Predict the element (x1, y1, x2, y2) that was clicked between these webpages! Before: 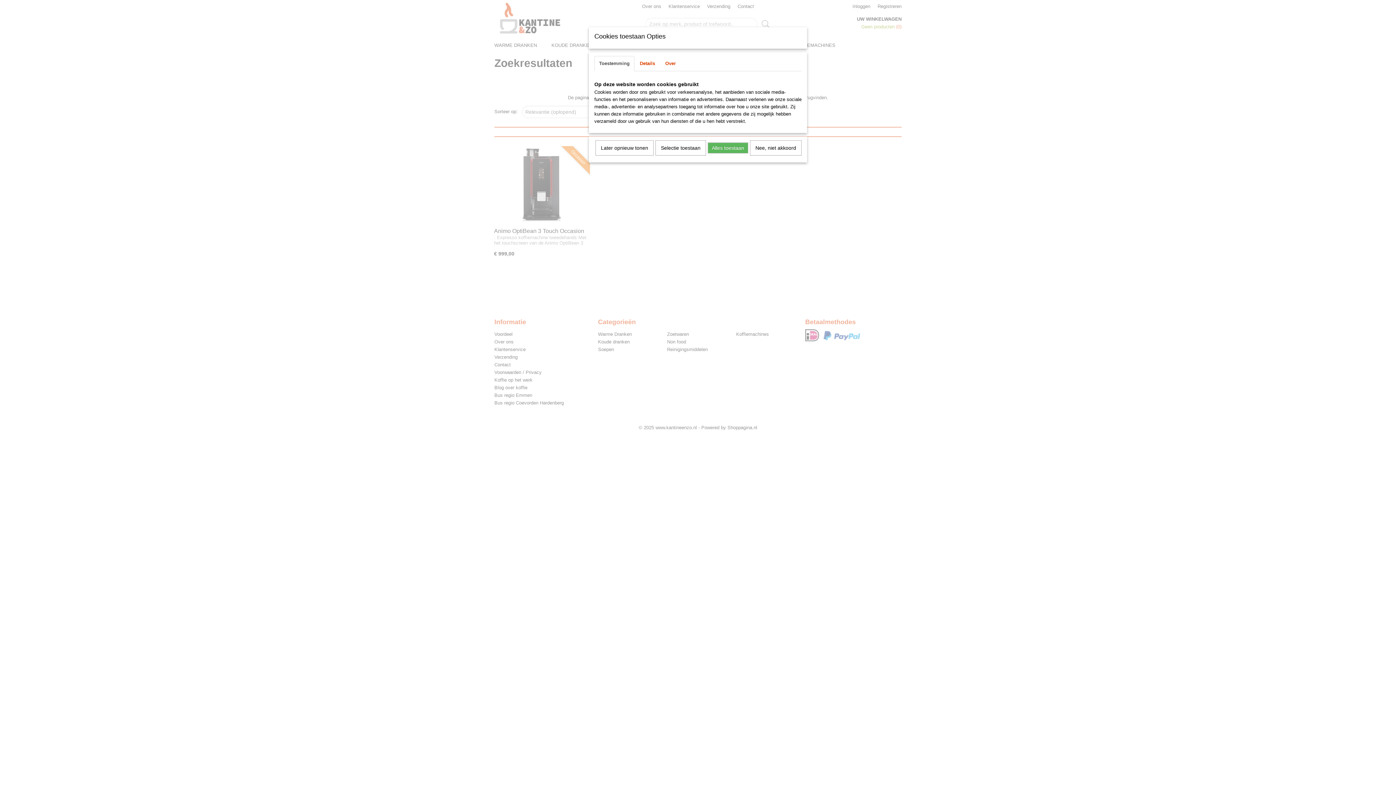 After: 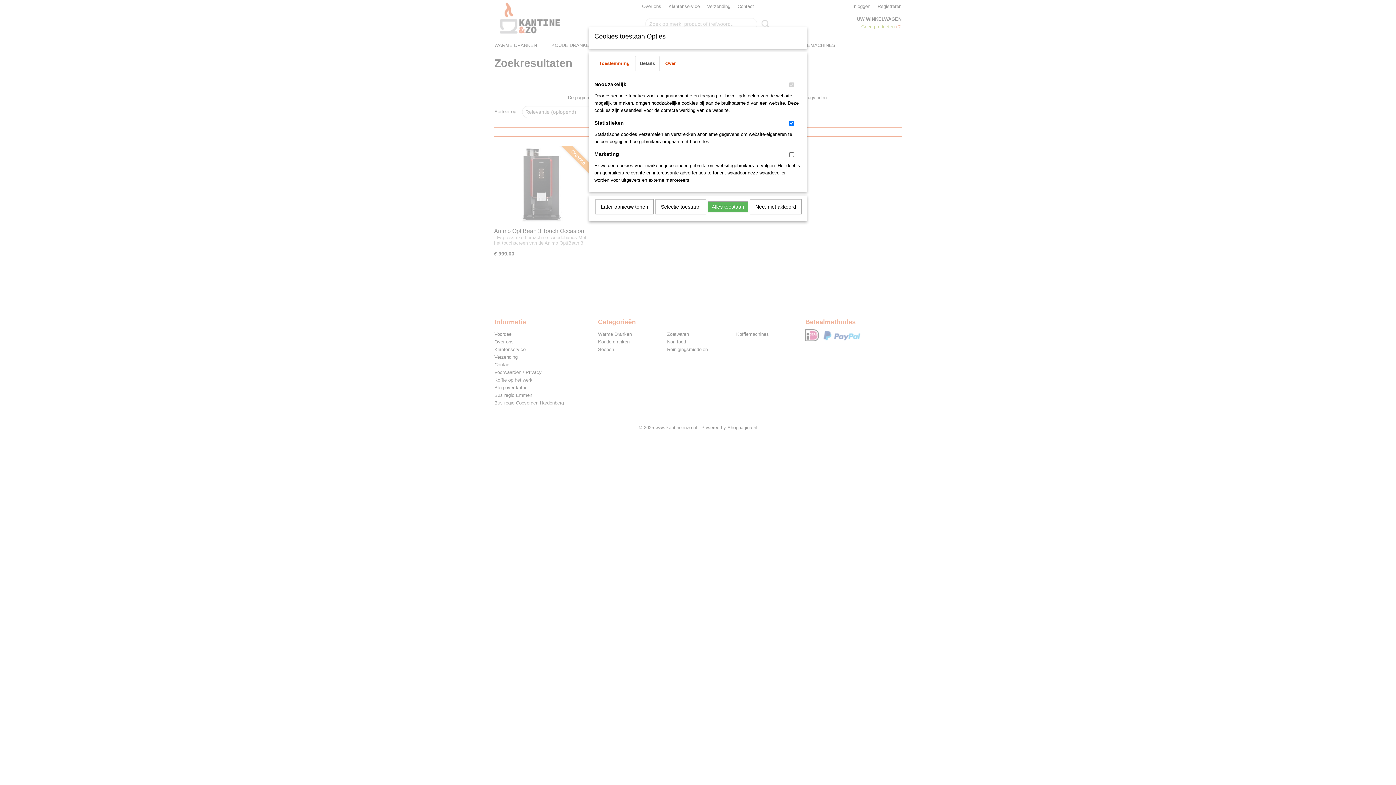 Action: bbox: (635, 56, 660, 71) label: Details